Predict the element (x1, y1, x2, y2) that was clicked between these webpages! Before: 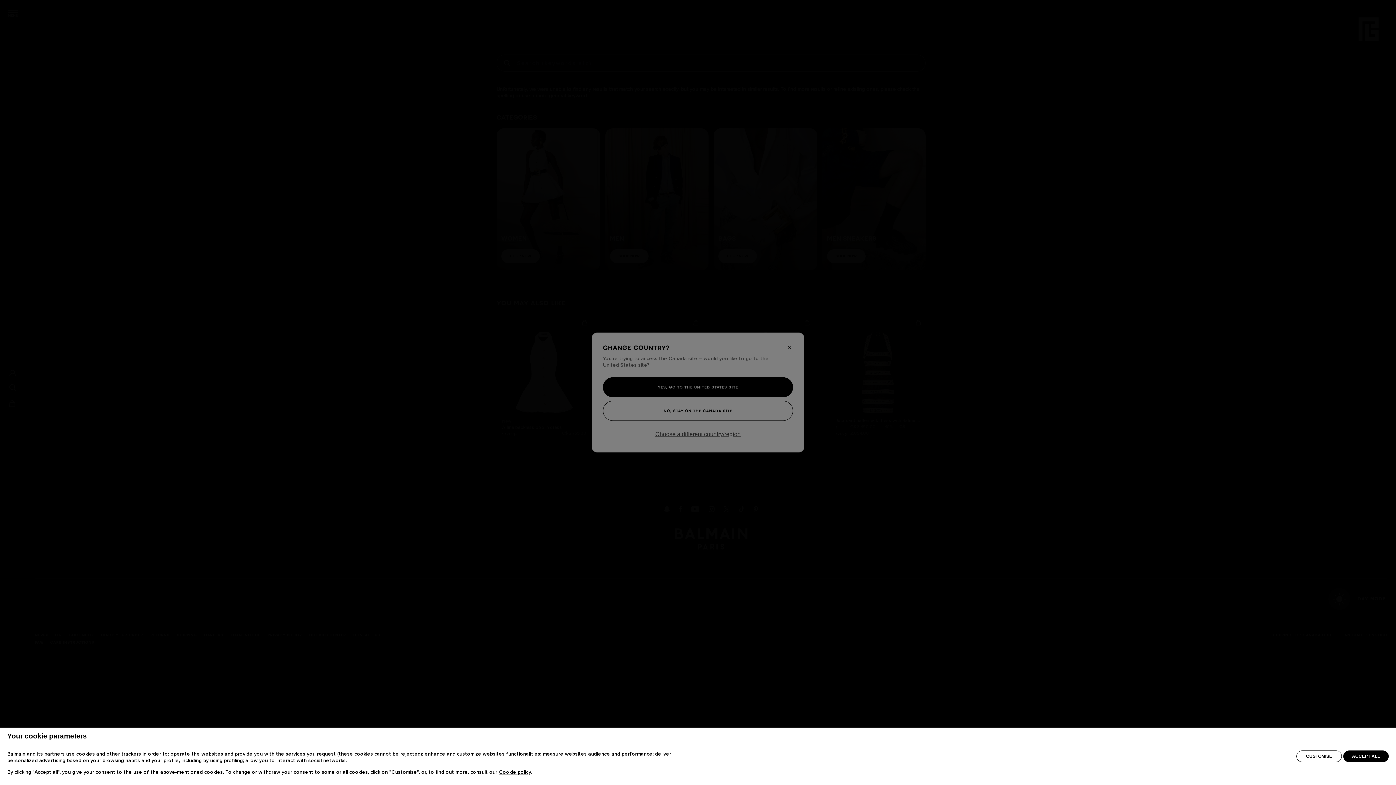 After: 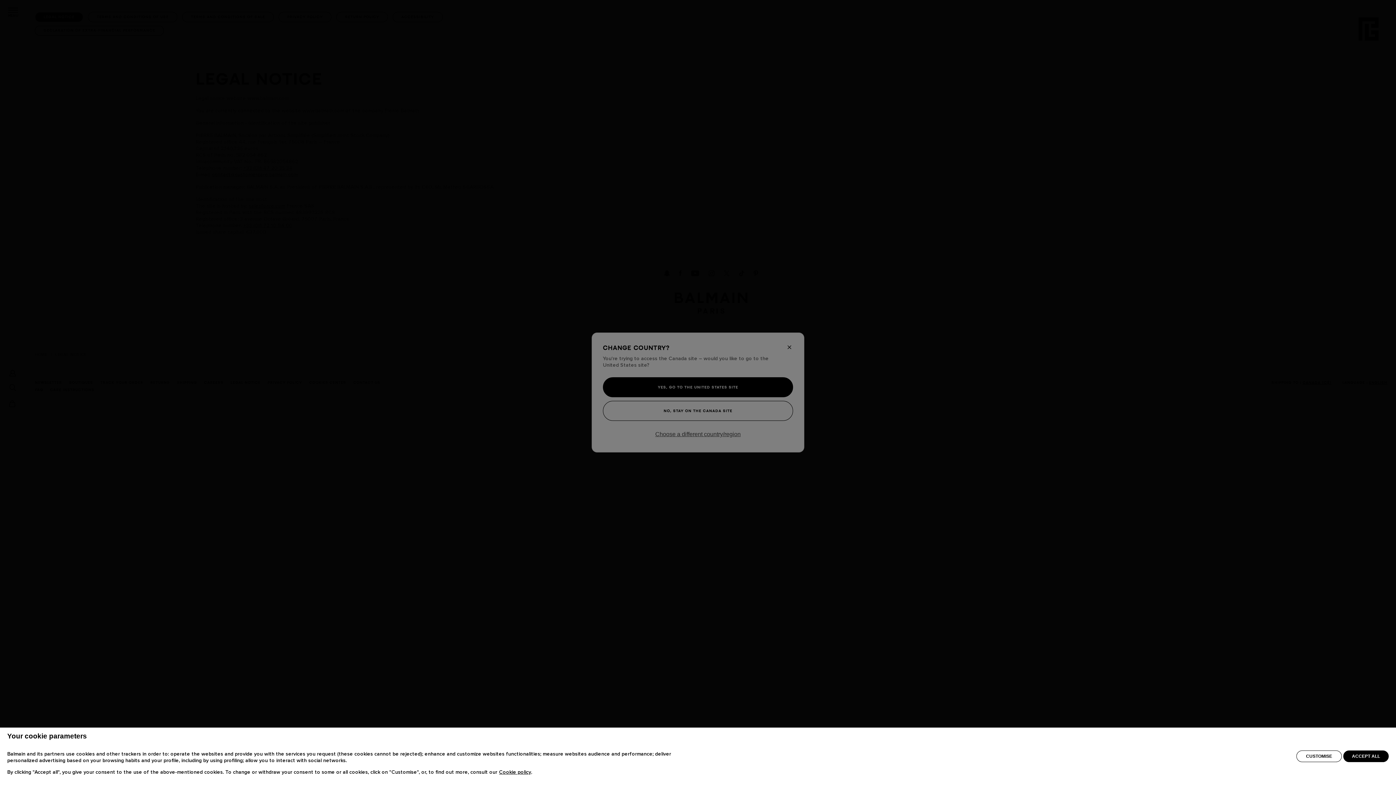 Action: label: Cookie policy bbox: (499, 770, 531, 775)